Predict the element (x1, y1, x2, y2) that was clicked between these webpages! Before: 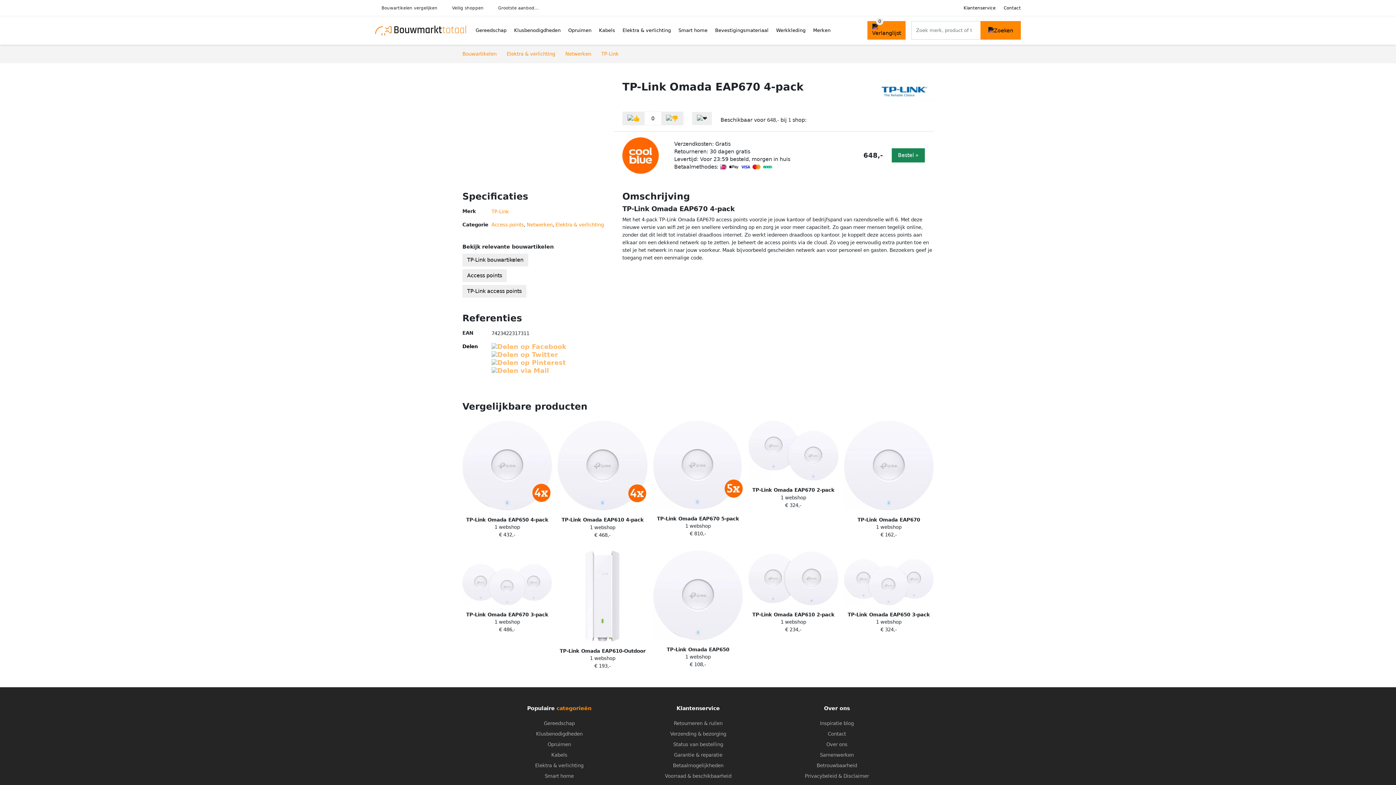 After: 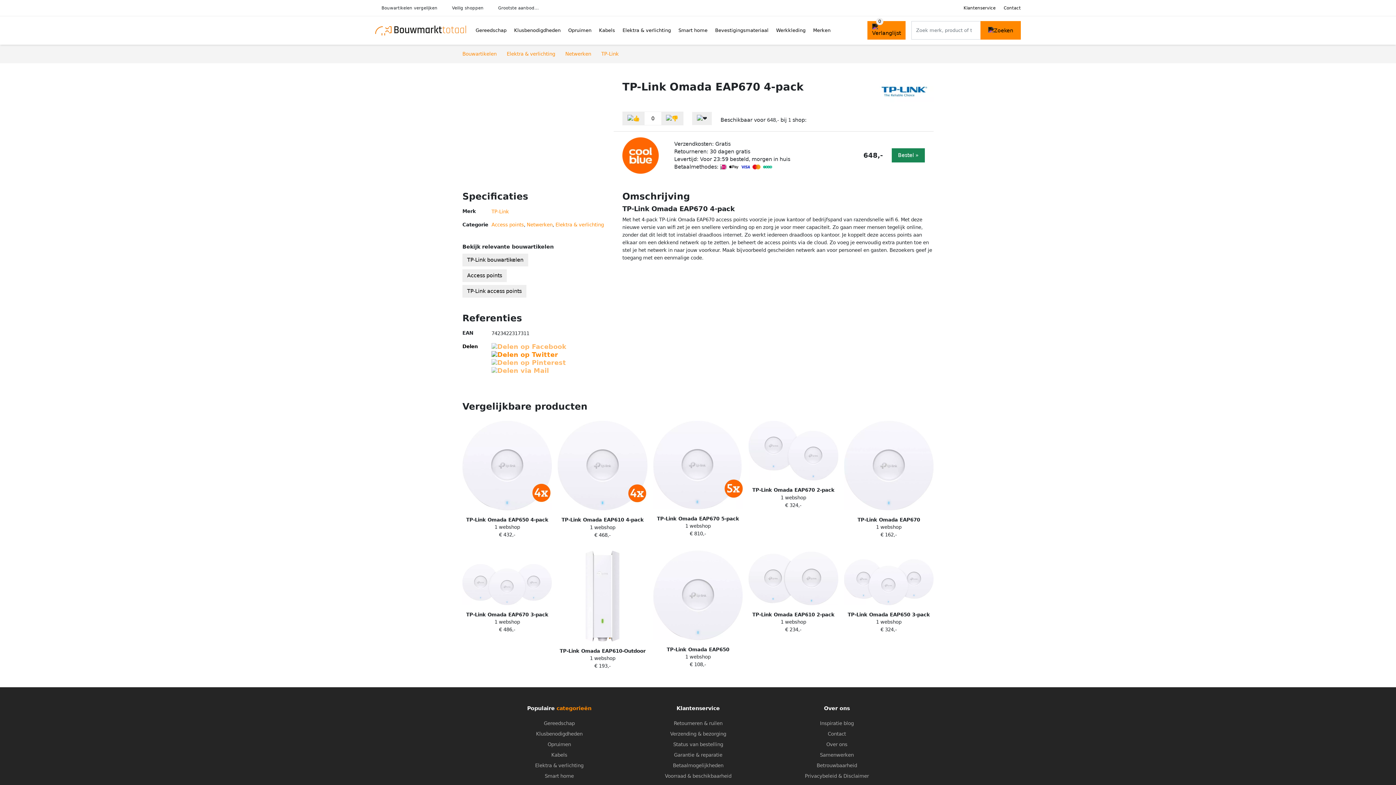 Action: bbox: (491, 351, 558, 359)